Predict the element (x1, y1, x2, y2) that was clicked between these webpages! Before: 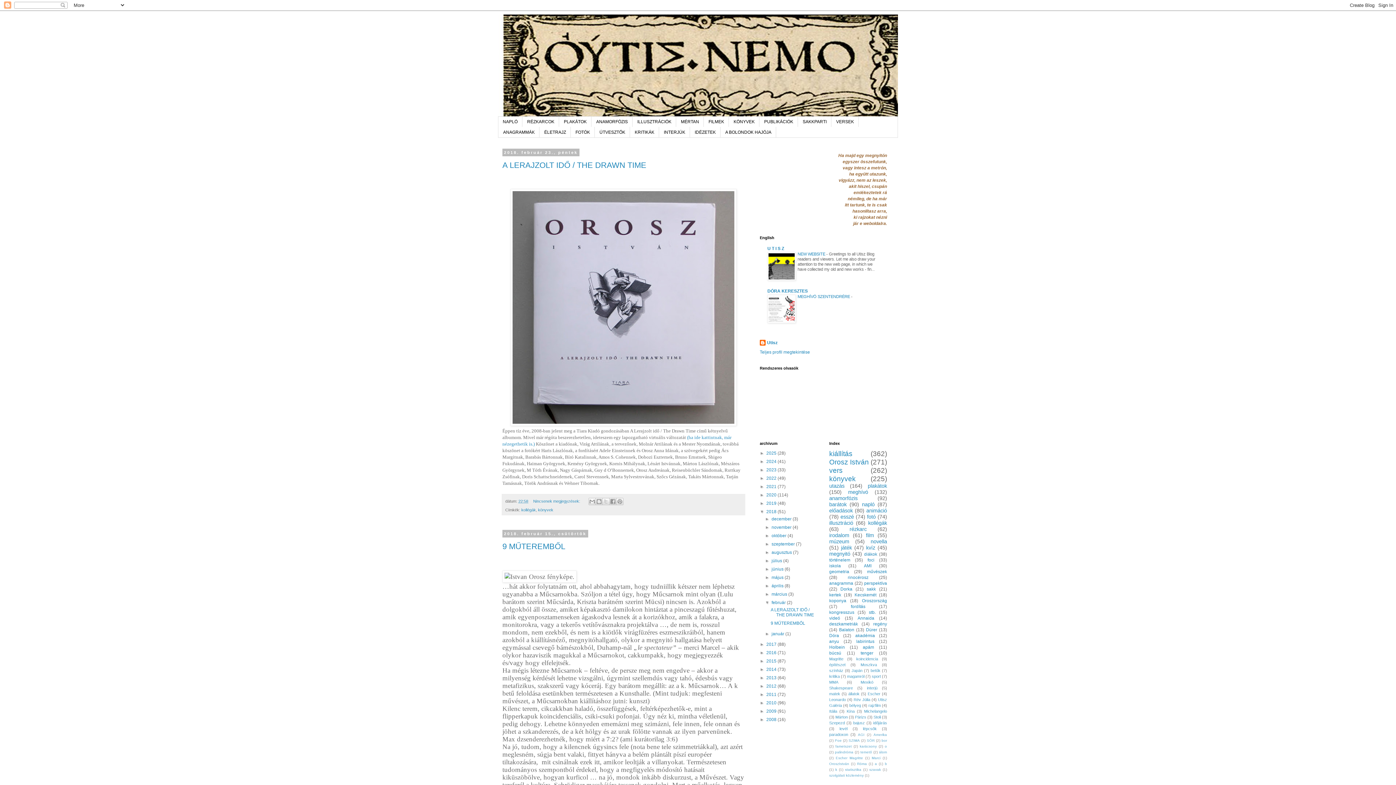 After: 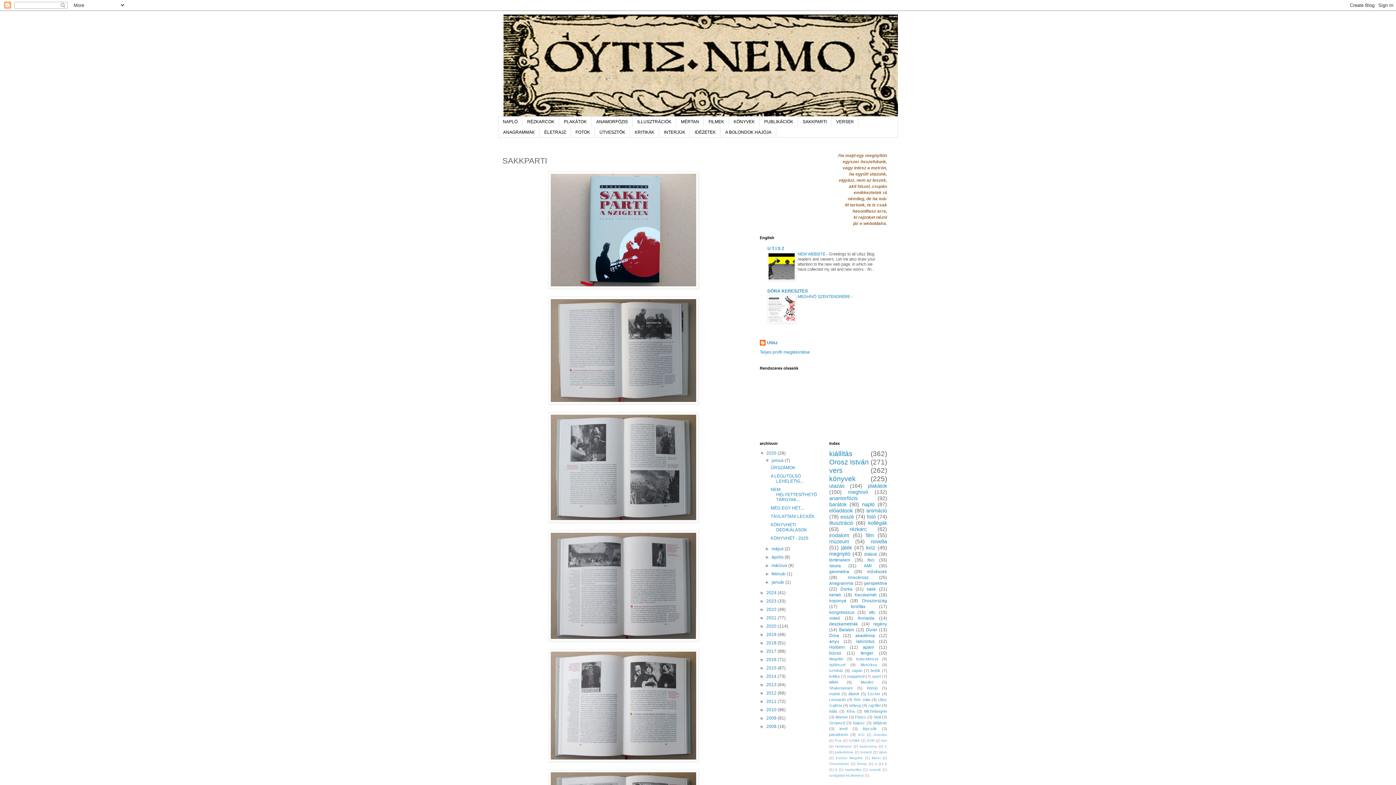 Action: bbox: (798, 116, 831, 127) label: SAKKPARTI